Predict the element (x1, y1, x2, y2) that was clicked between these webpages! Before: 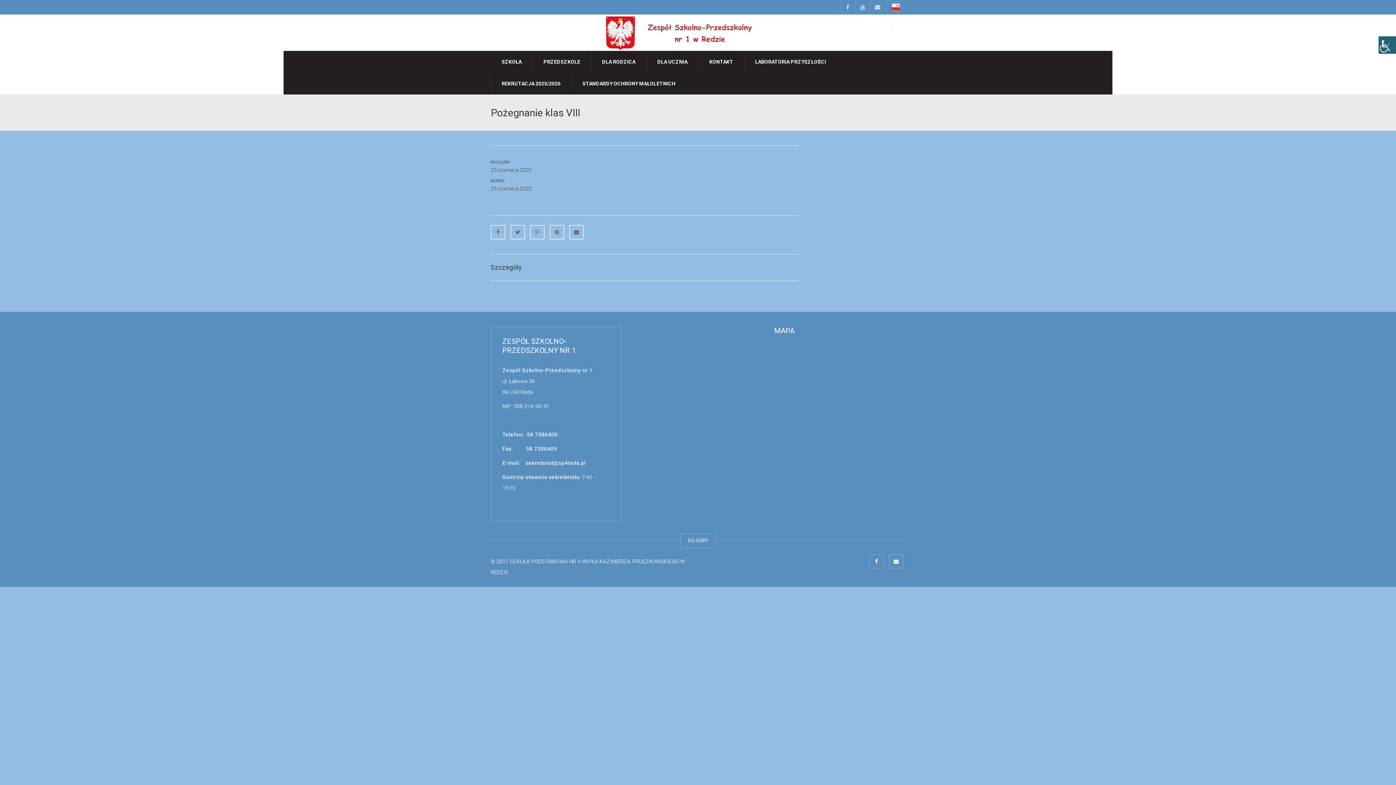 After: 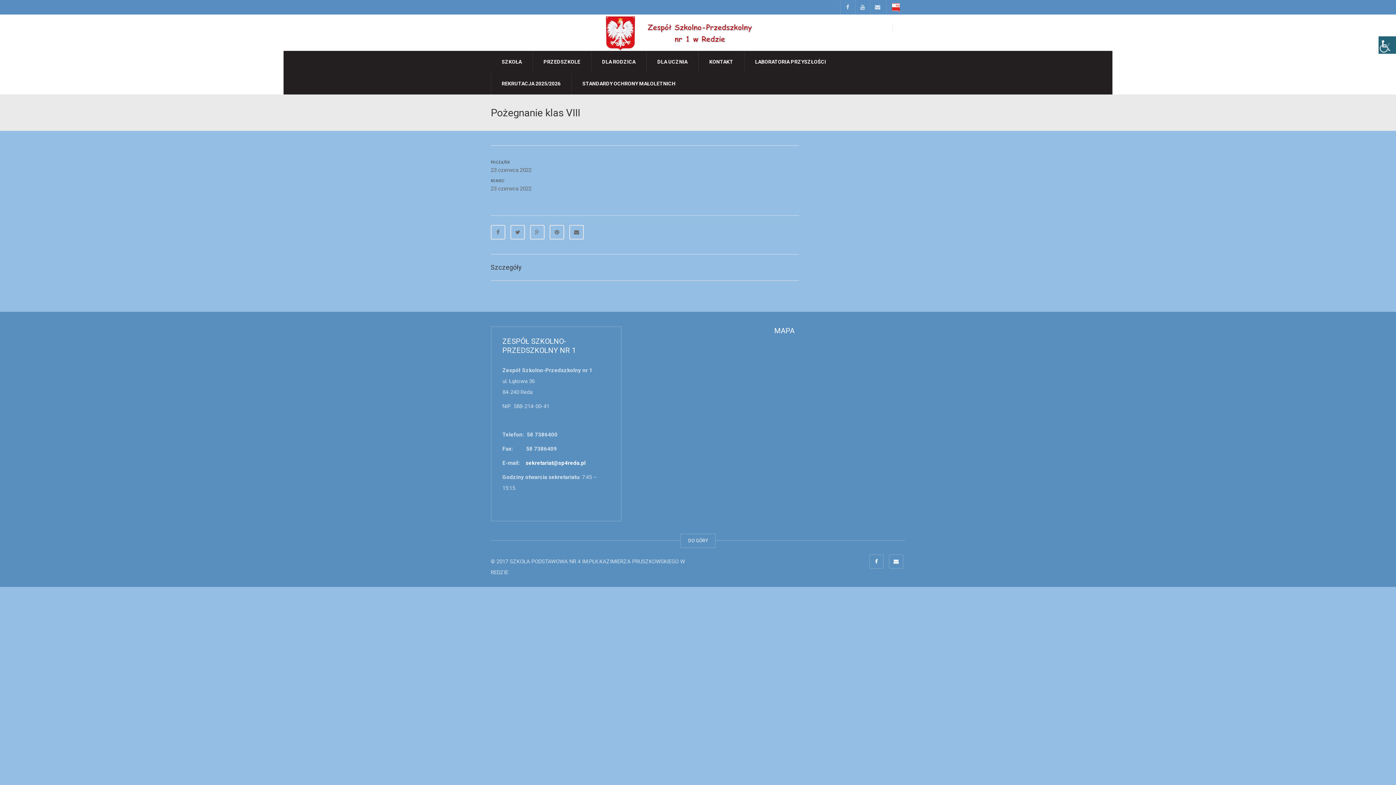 Action: label: sekretariat@sp4reda.pl bbox: (525, 460, 585, 466)